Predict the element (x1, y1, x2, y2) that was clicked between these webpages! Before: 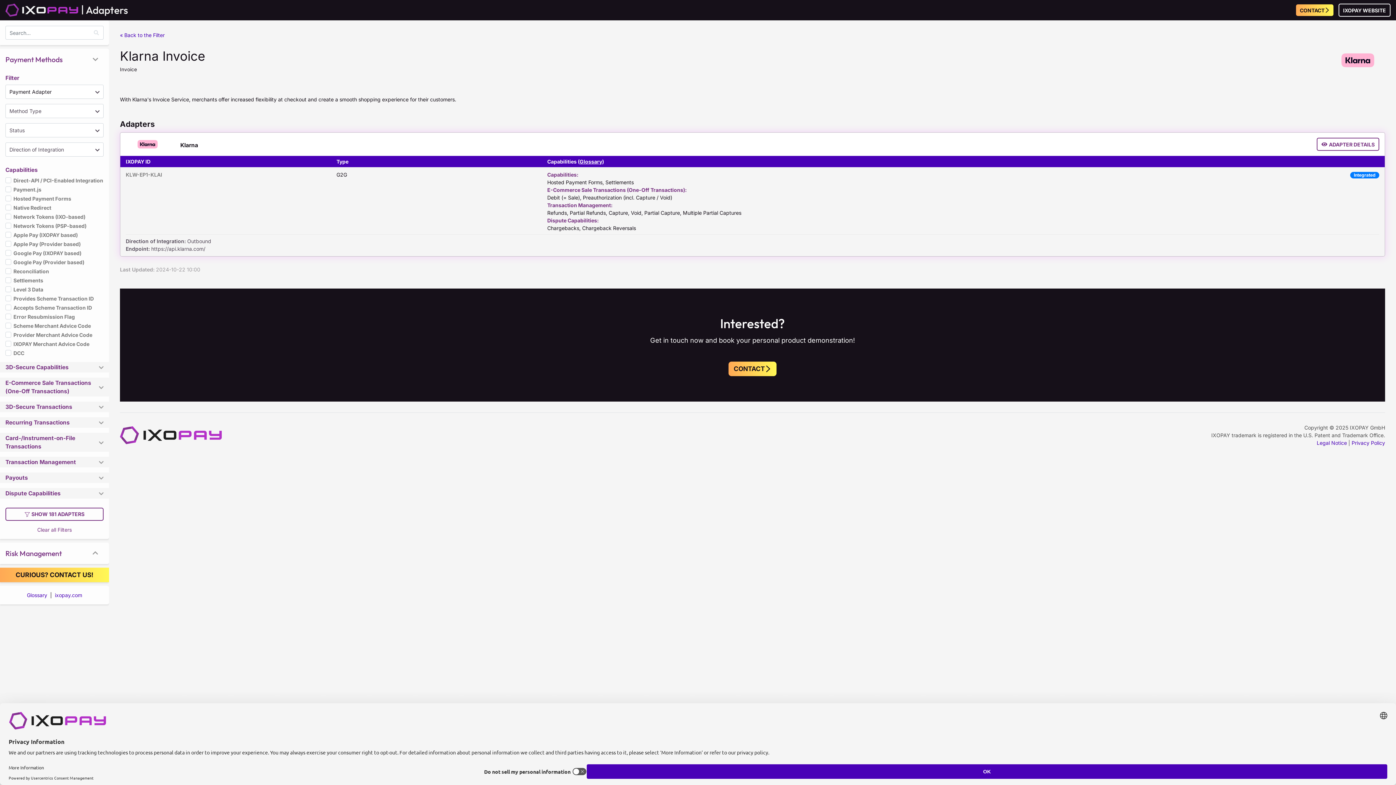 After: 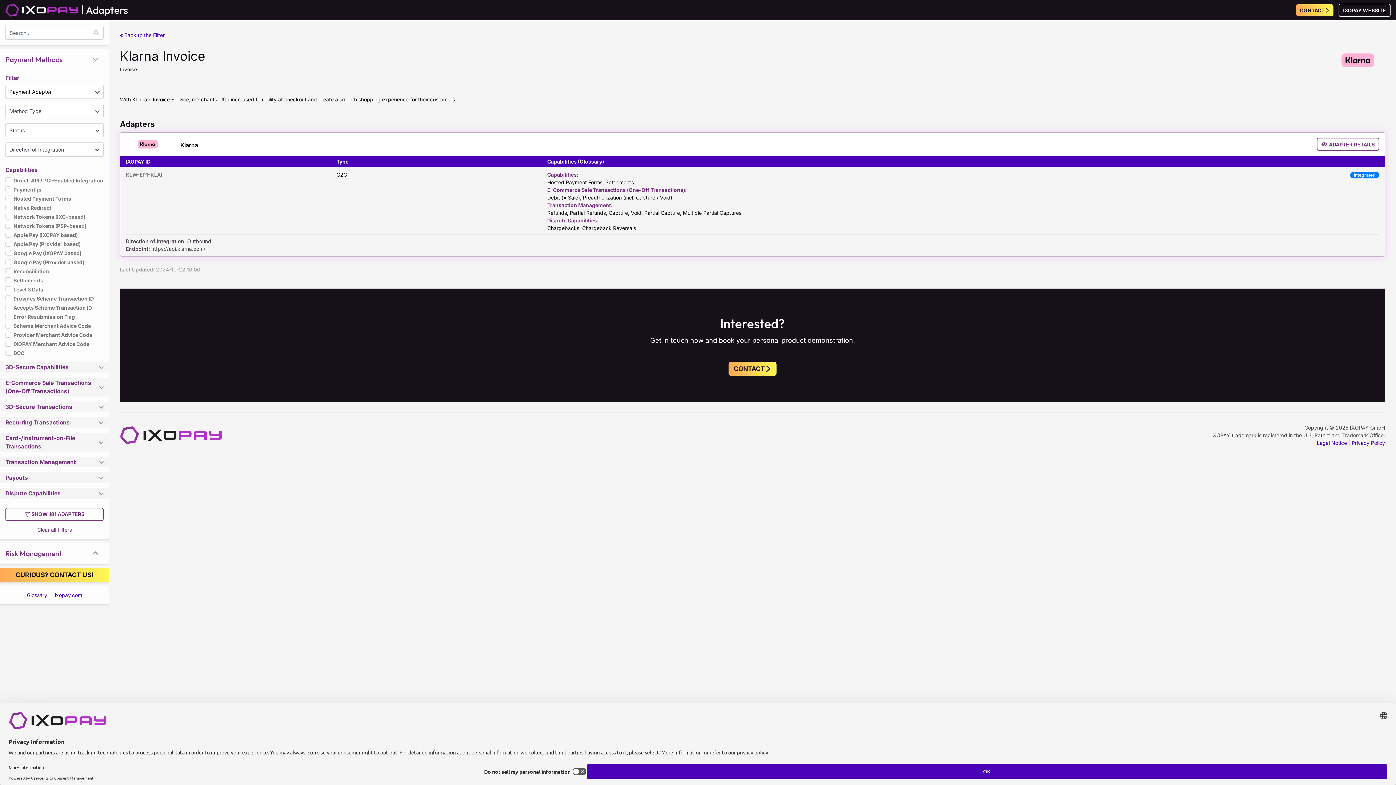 Action: bbox: (89, 25, 103, 39)